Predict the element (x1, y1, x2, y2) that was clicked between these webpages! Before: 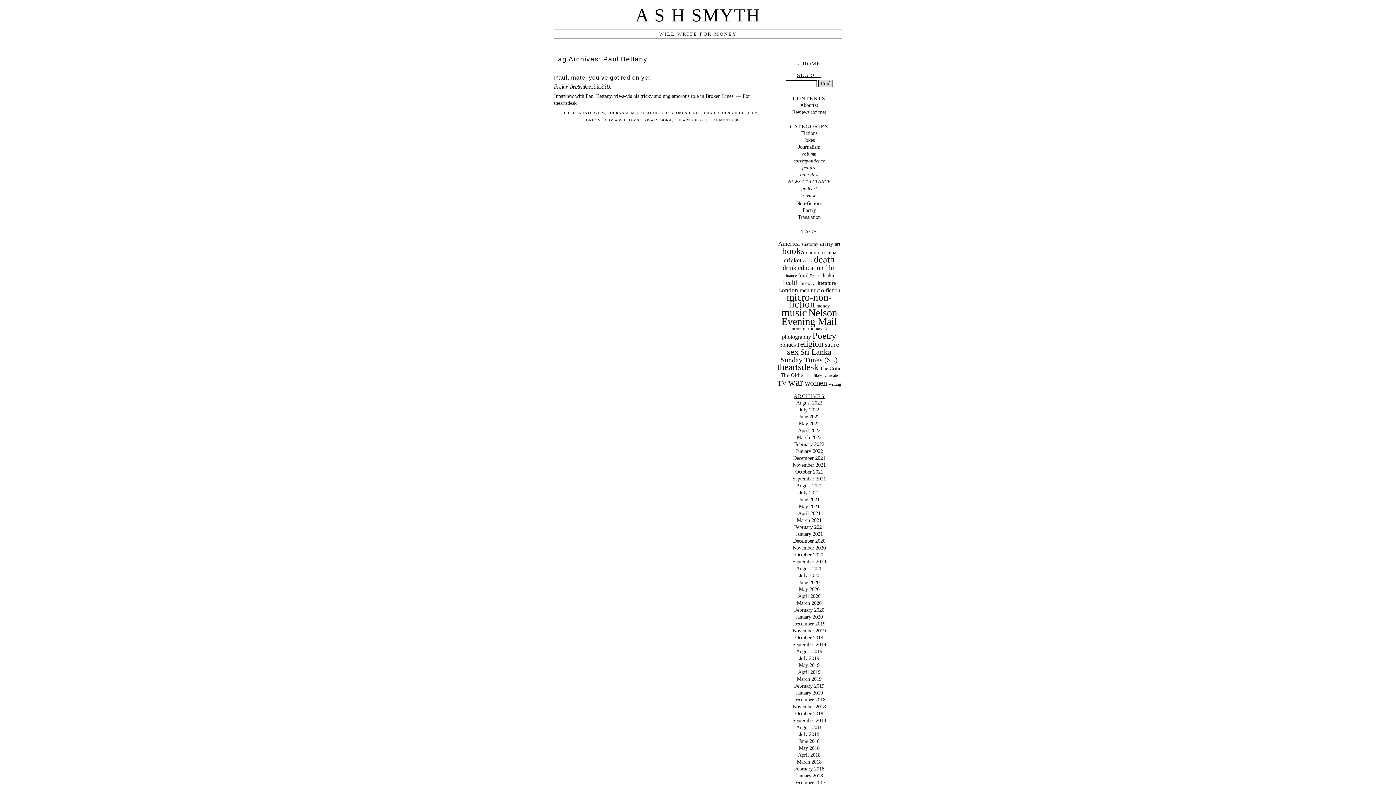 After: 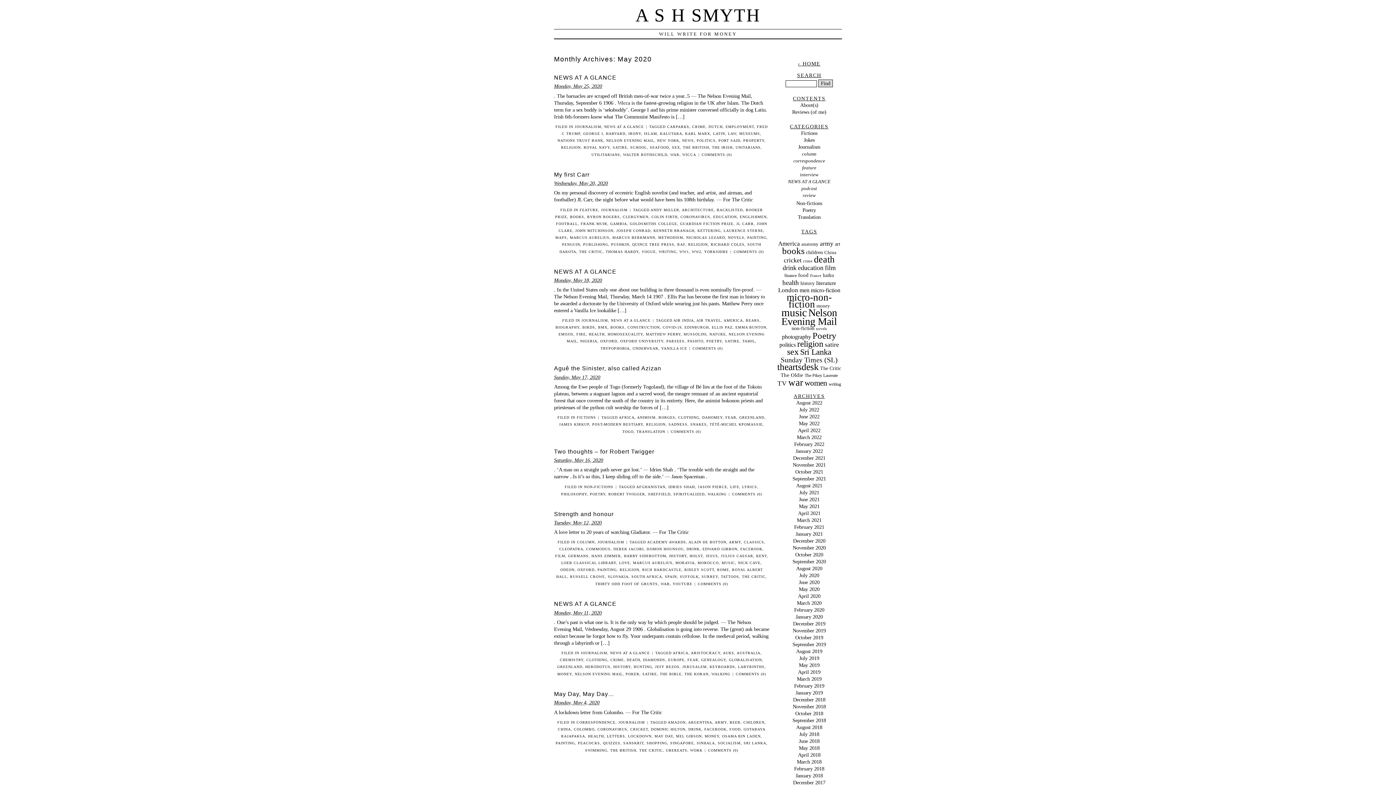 Action: label: May 2020 bbox: (799, 586, 819, 592)